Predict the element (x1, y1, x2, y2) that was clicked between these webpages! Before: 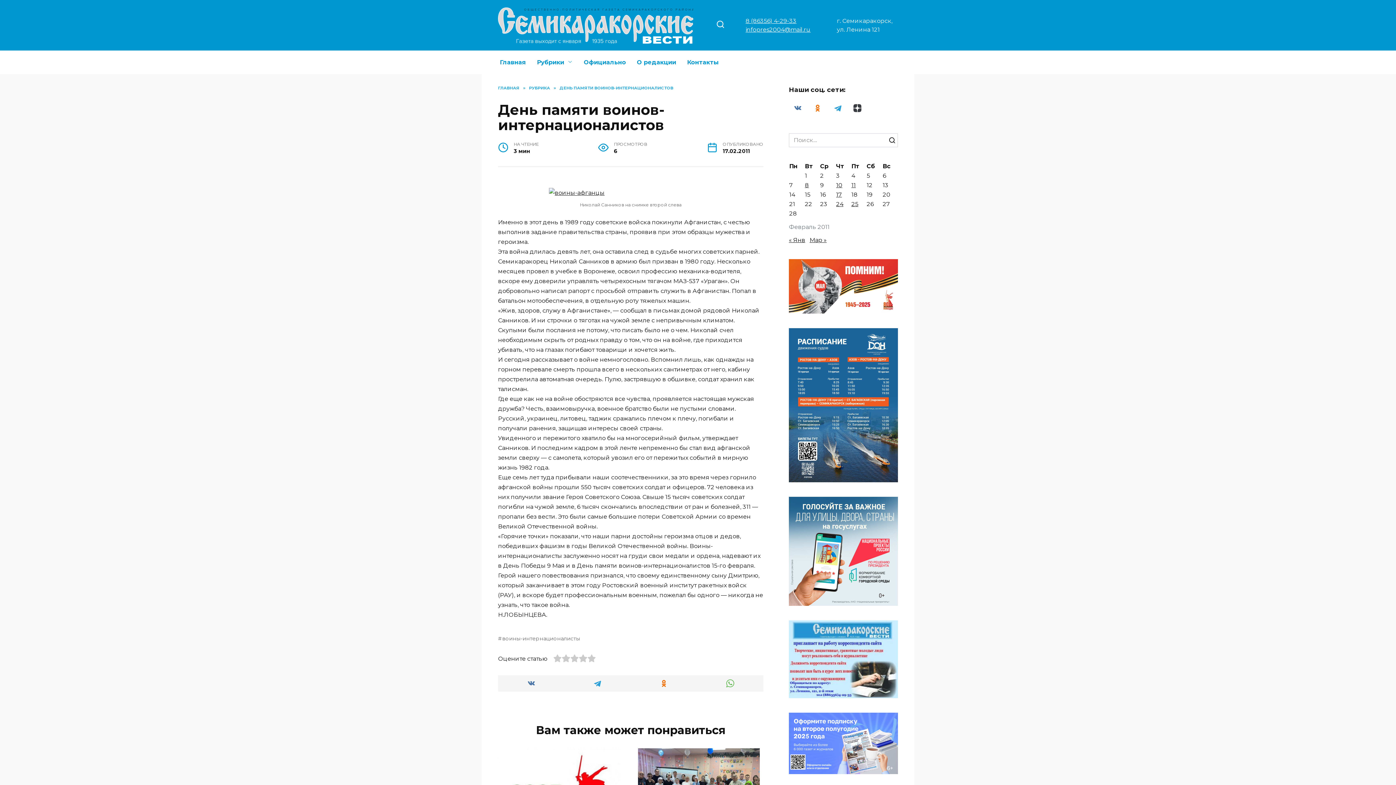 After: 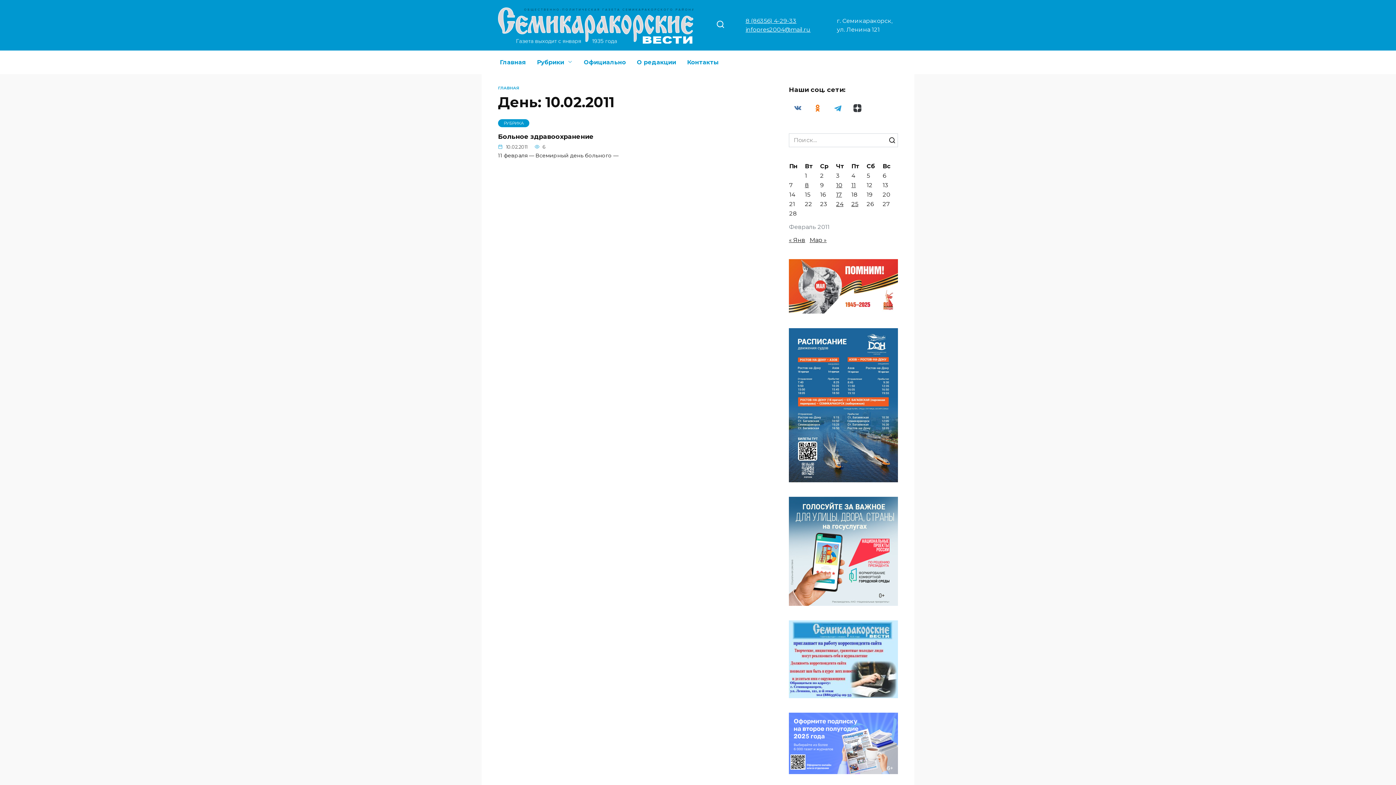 Action: bbox: (836, 181, 842, 188) label: Записи, опубликованные 10.02.2011